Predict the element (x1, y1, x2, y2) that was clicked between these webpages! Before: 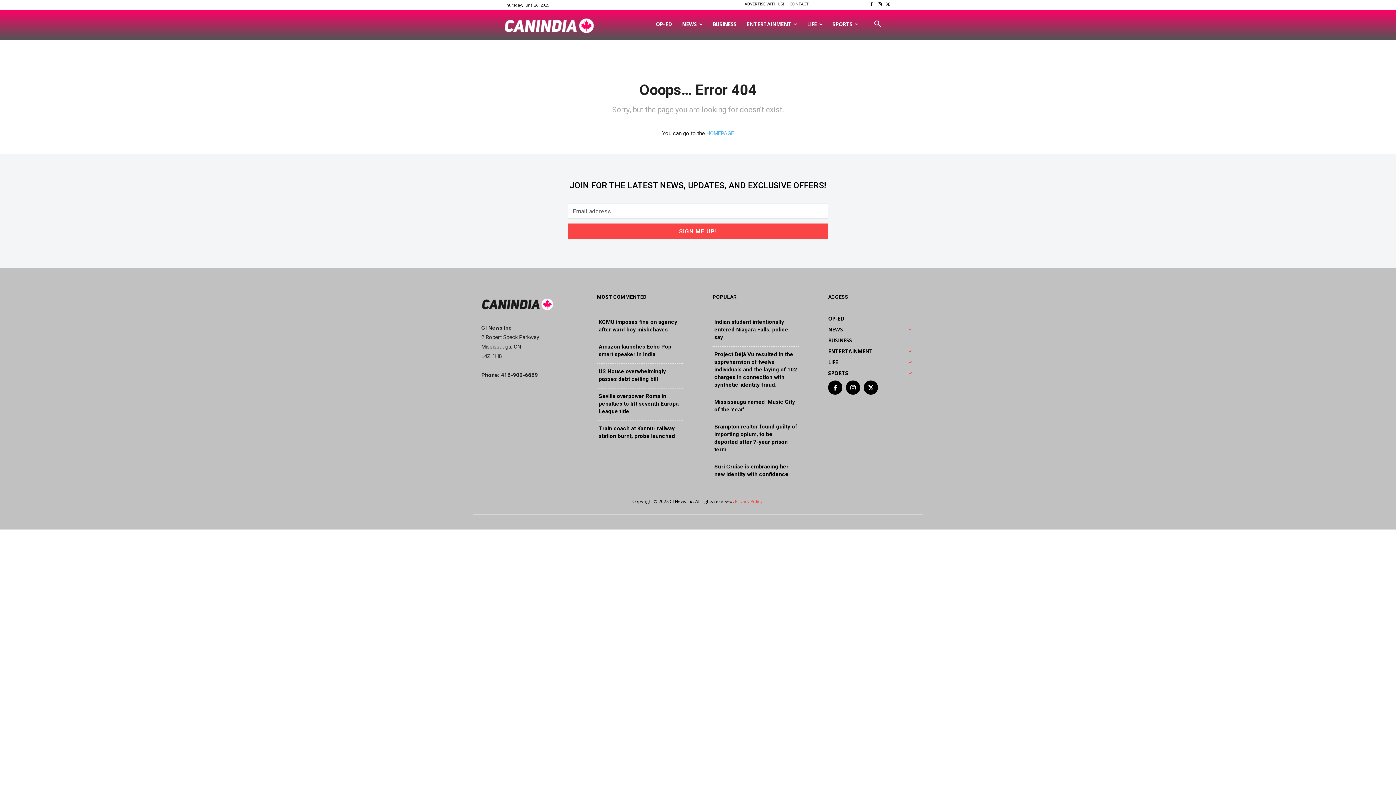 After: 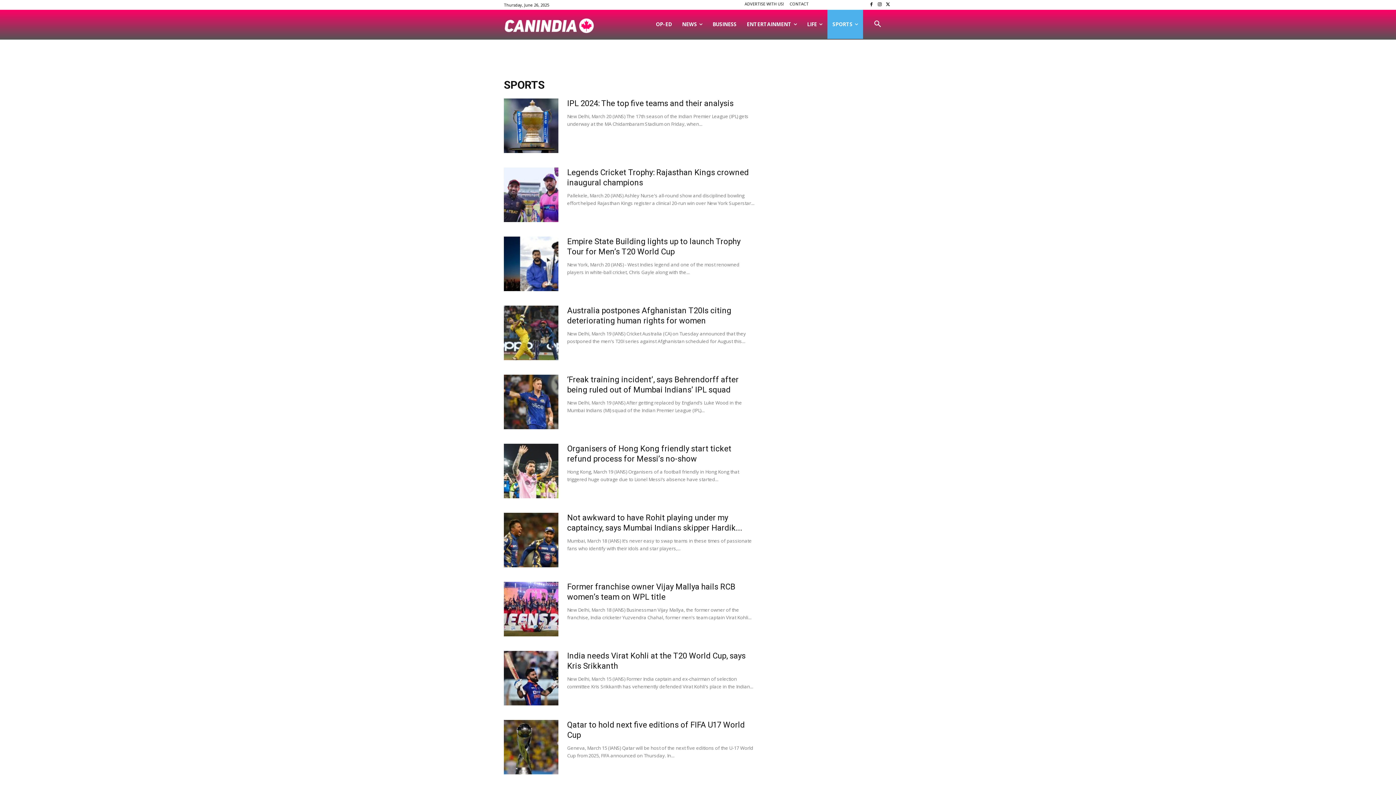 Action: bbox: (827, 9, 863, 38) label: SPORTS